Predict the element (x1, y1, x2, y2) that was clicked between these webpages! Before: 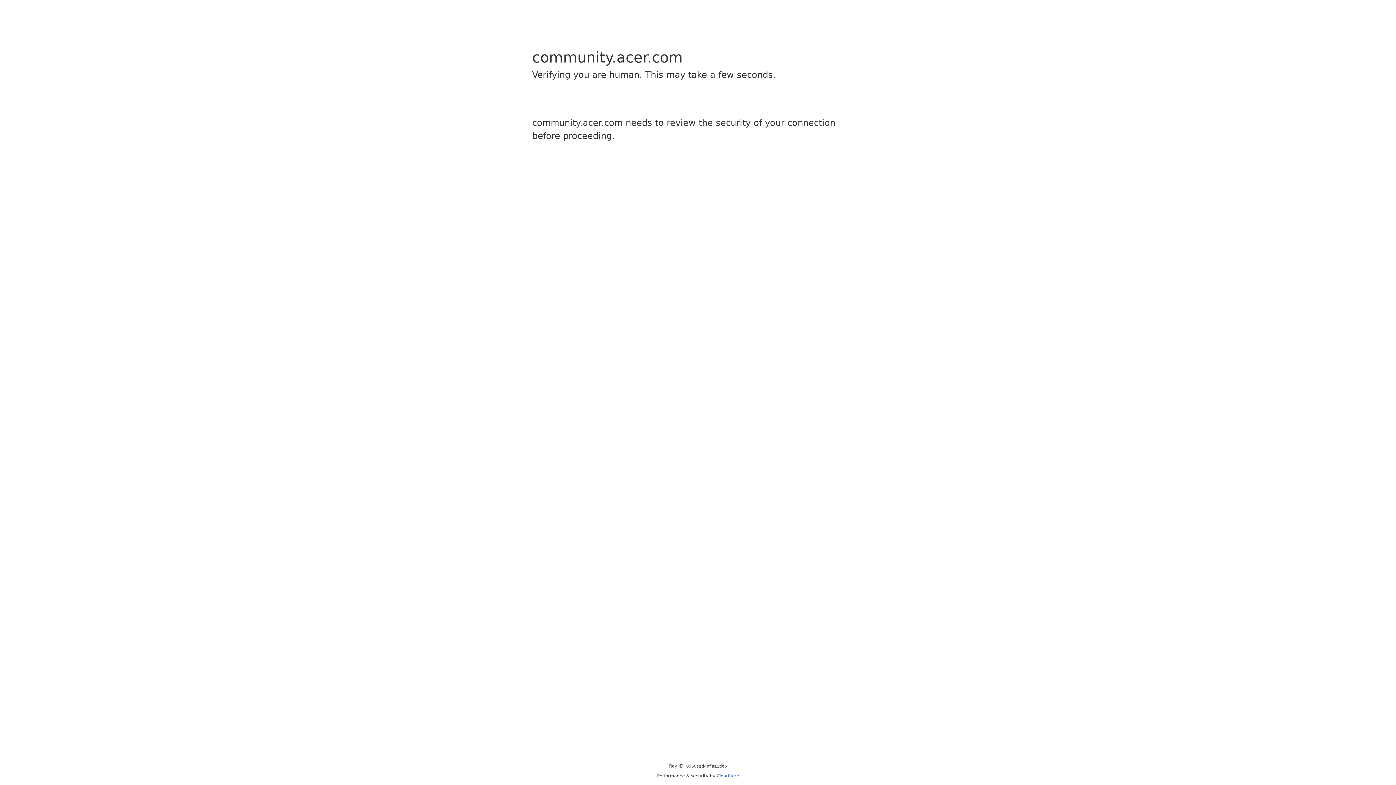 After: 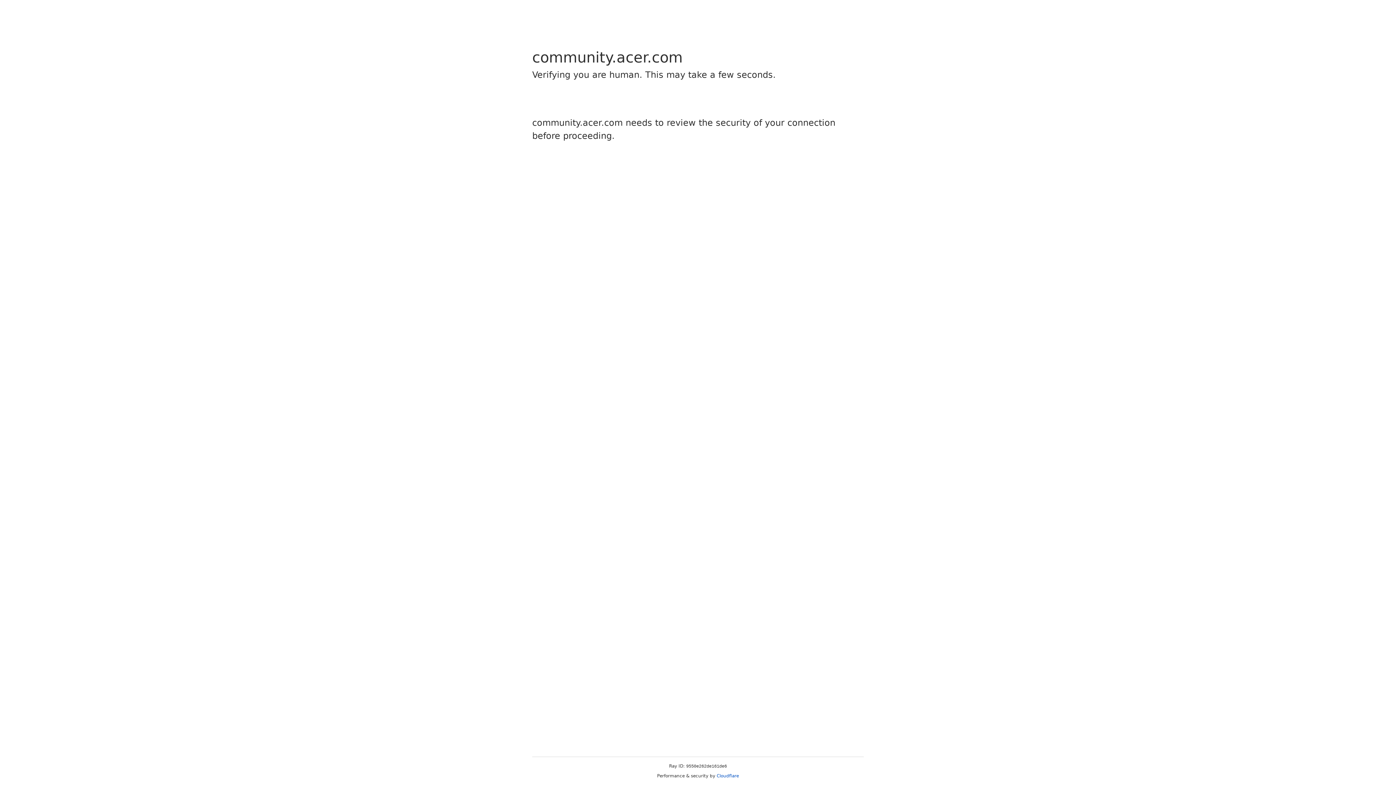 Action: bbox: (716, 773, 739, 778) label: Cloudflare